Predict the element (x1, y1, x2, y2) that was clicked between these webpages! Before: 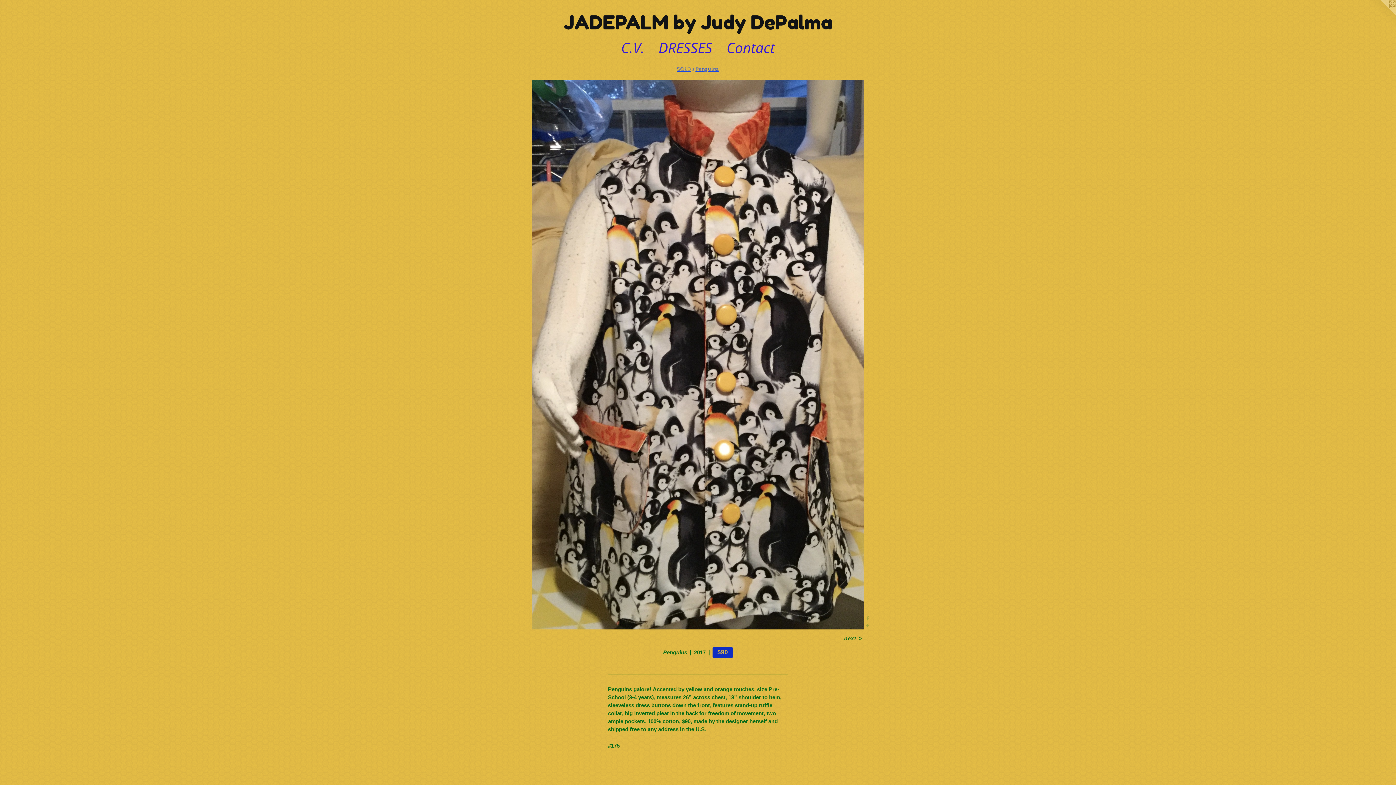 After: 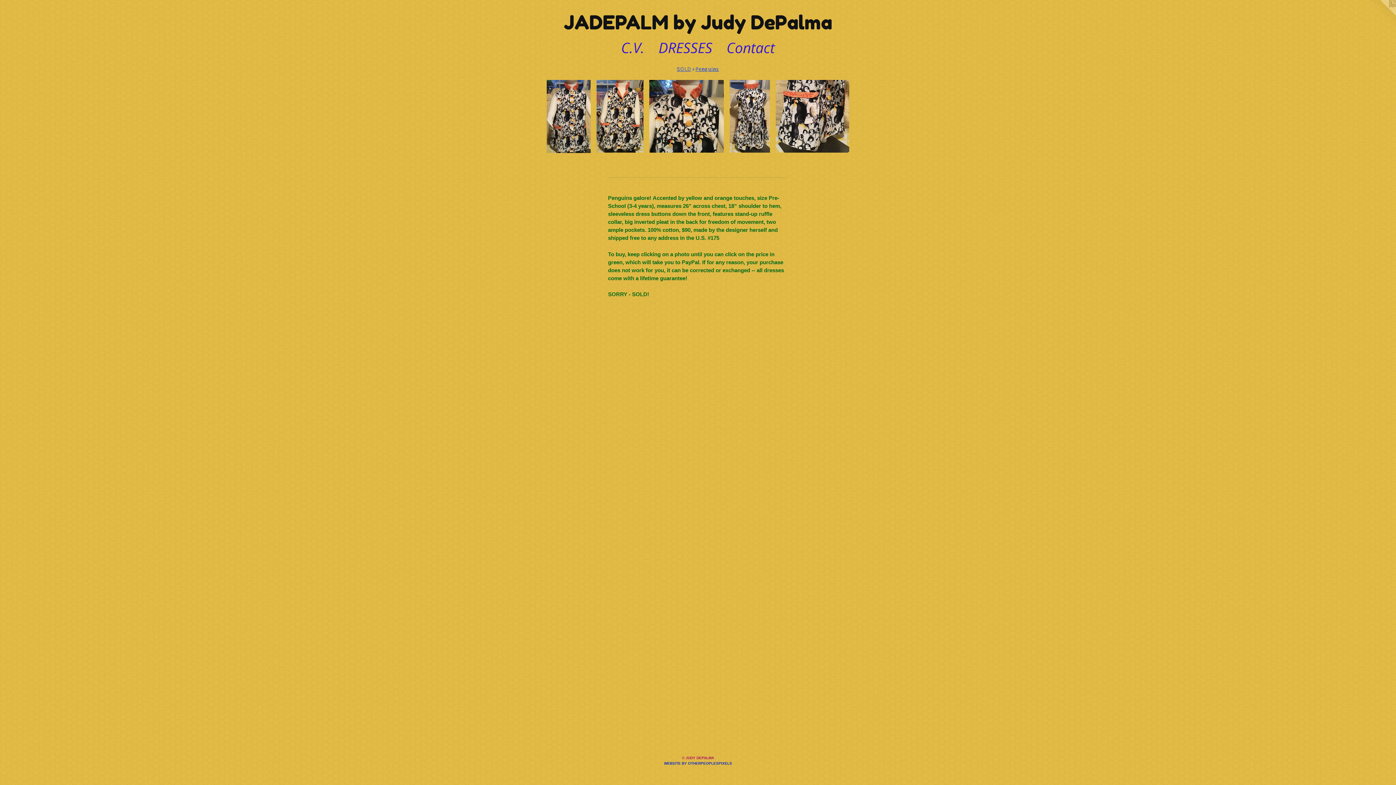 Action: bbox: (695, 66, 719, 72) label: Penguins